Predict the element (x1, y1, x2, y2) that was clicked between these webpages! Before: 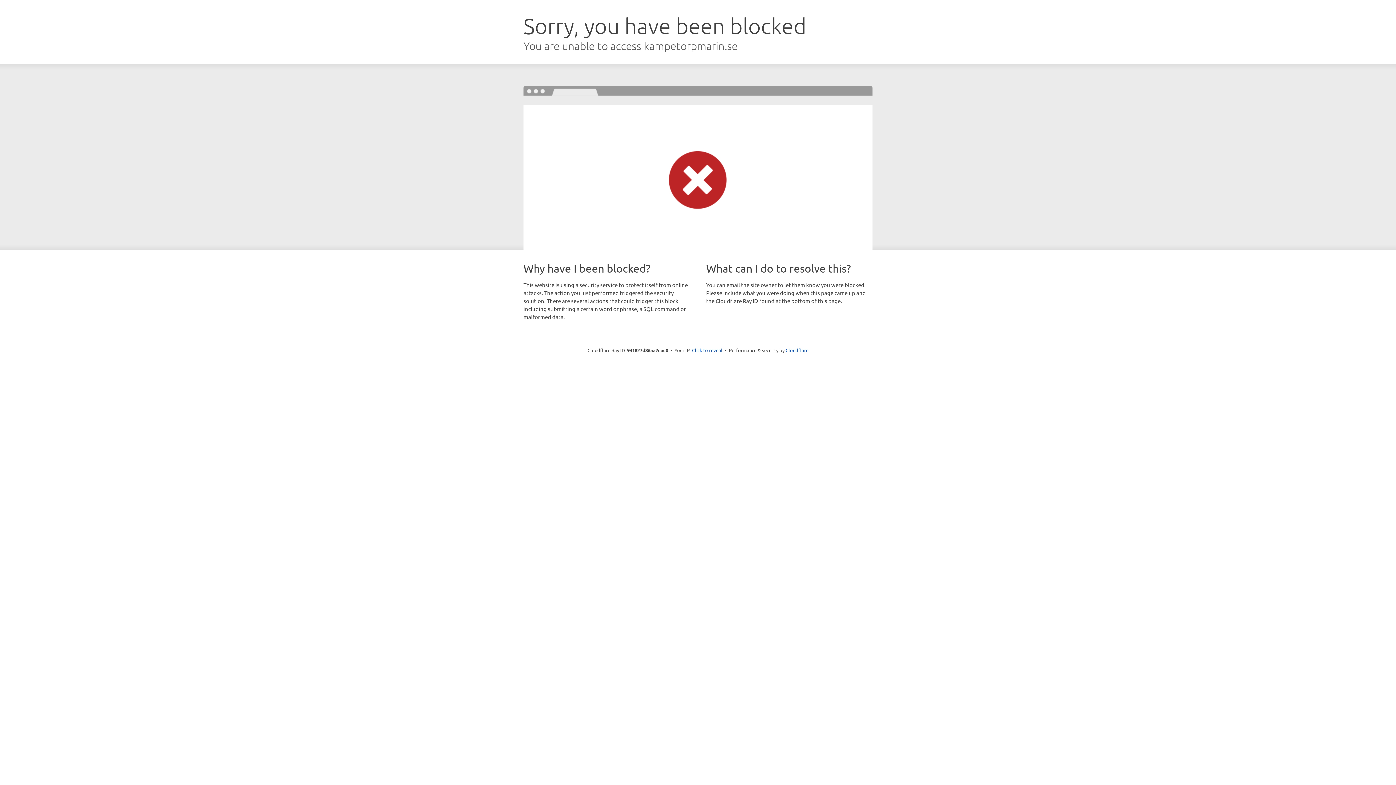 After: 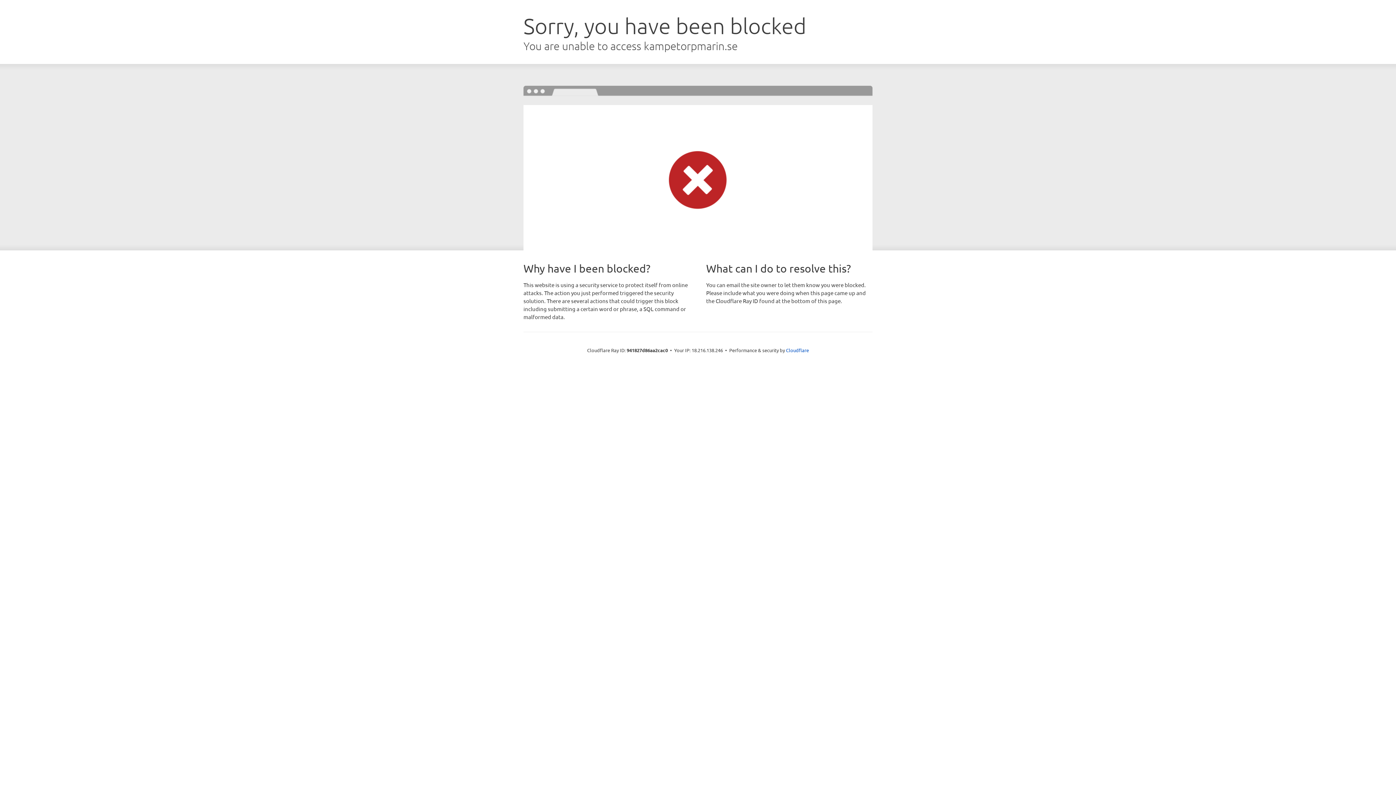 Action: bbox: (692, 346, 722, 353) label: Click to reveal